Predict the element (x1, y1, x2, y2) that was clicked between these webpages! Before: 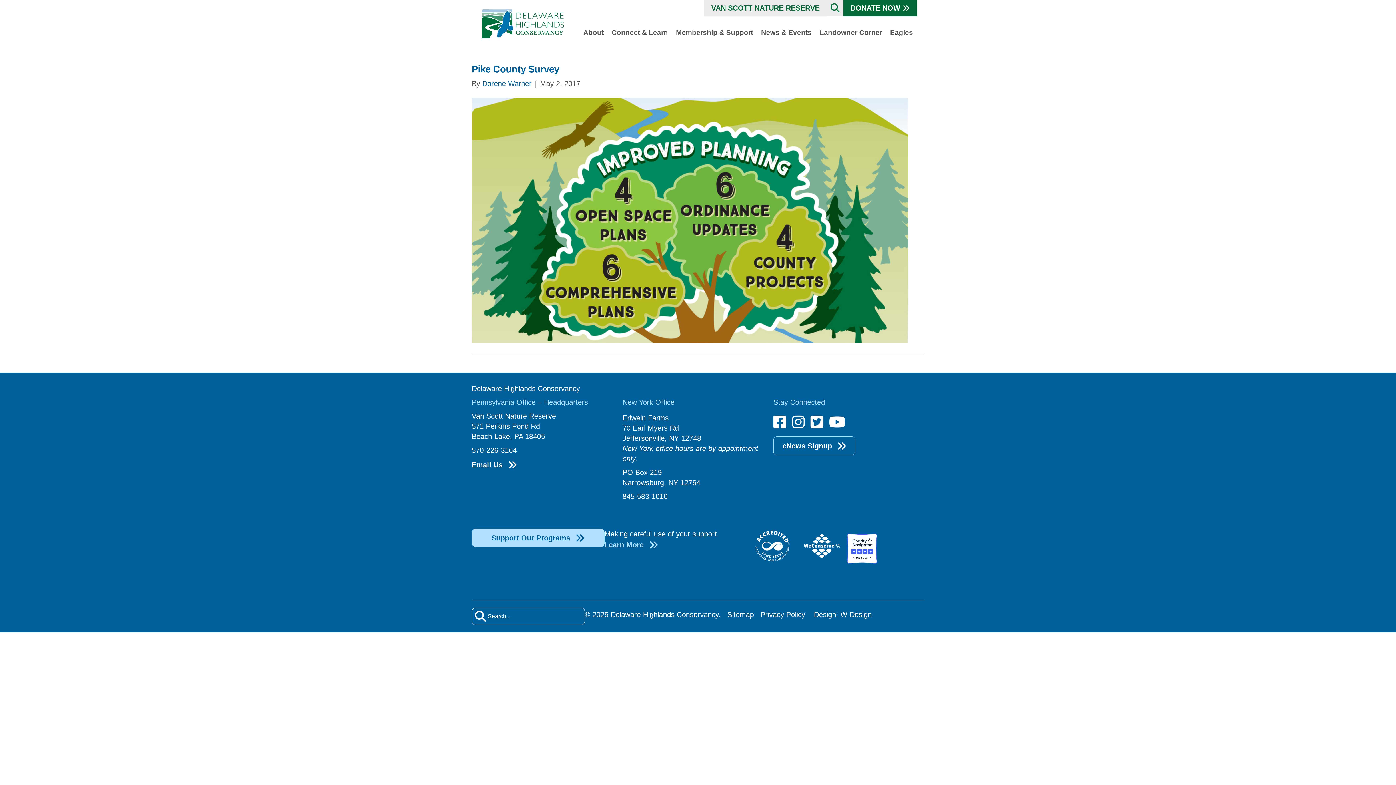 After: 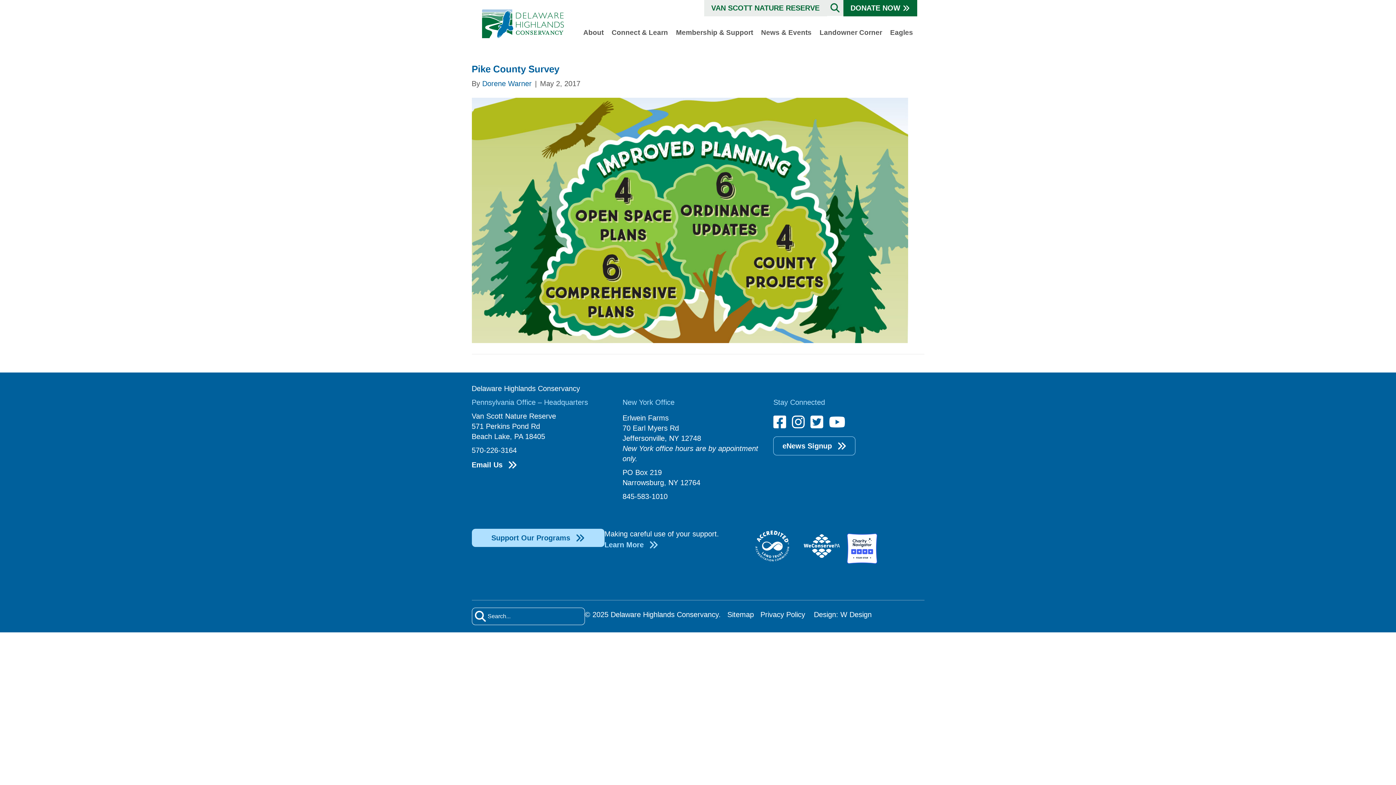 Action: bbox: (803, 544, 847, 552)